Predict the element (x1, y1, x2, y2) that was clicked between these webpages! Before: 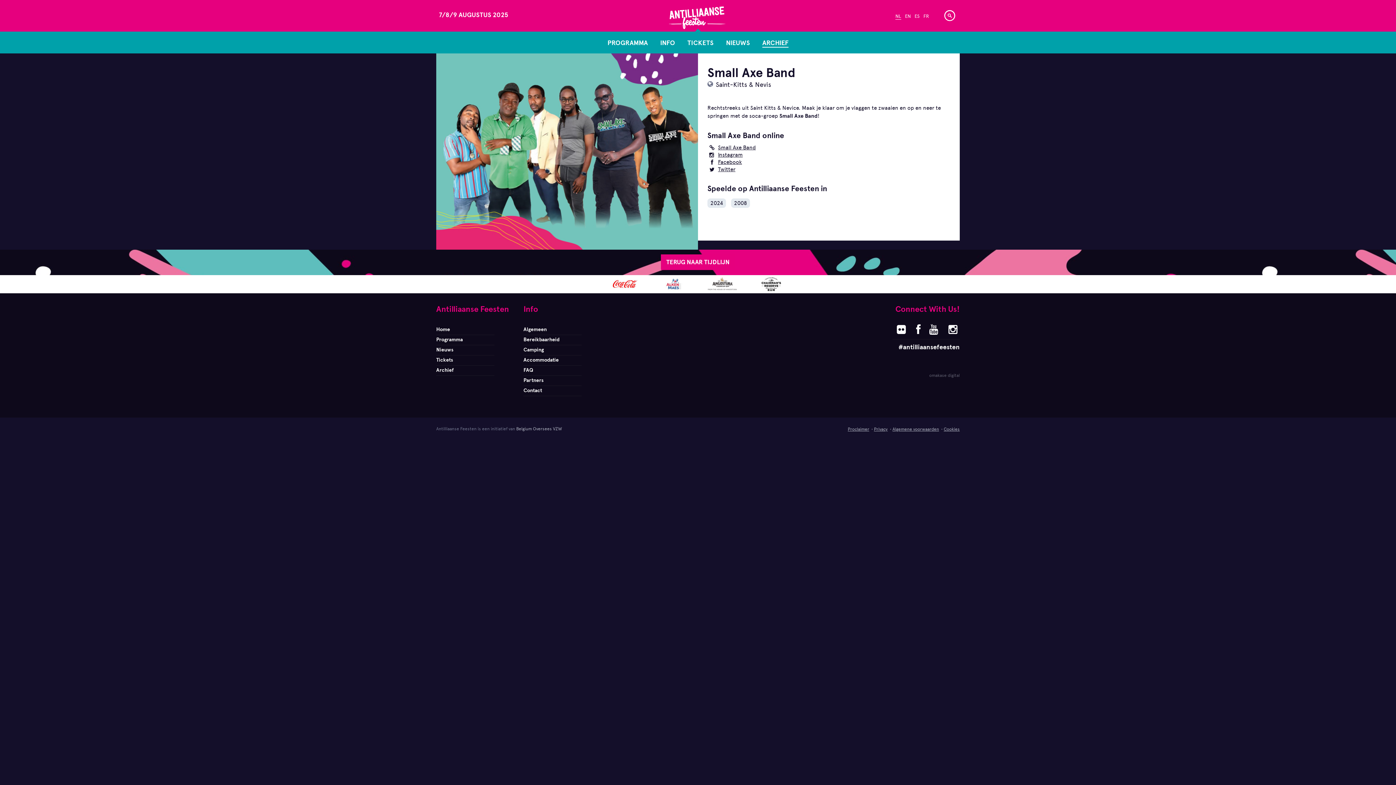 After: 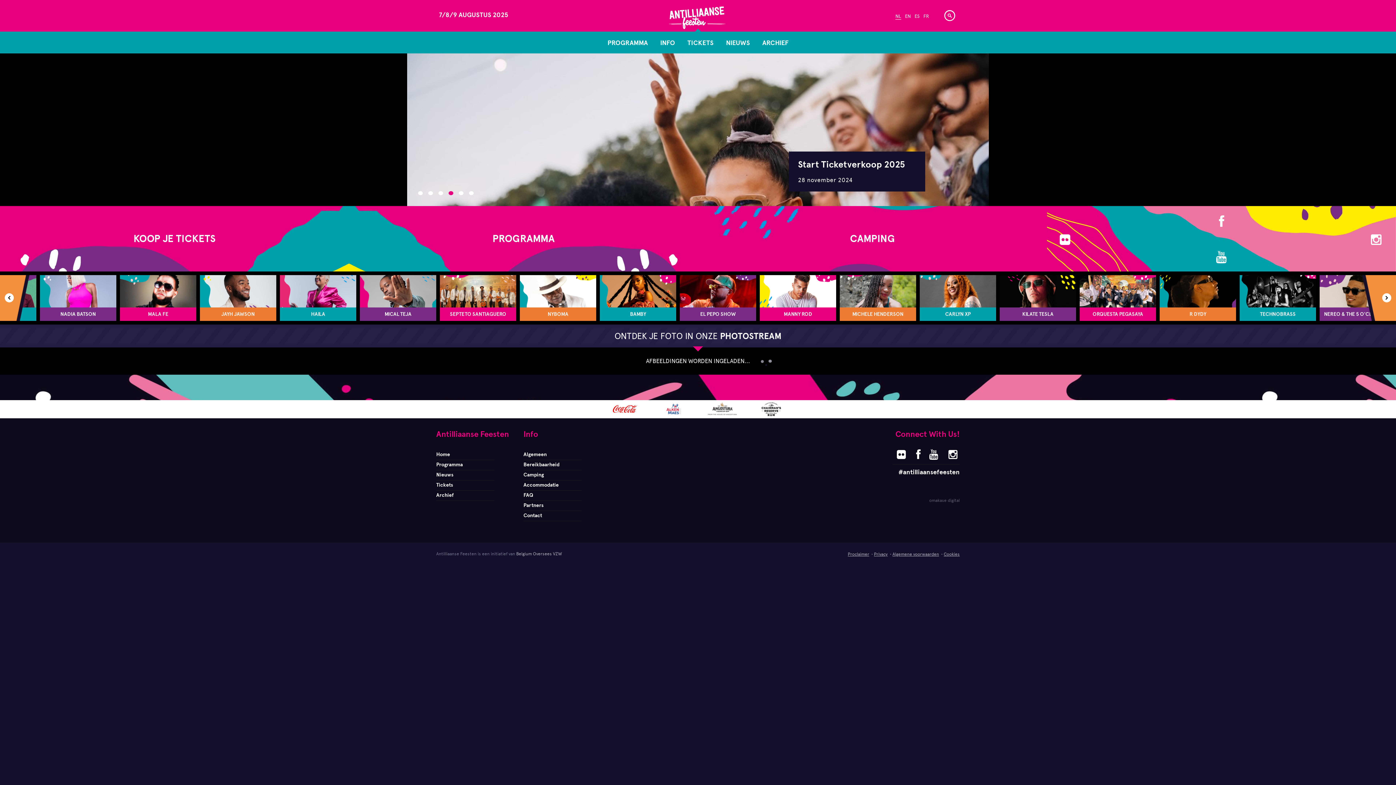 Action: bbox: (436, 324, 494, 335) label: Home